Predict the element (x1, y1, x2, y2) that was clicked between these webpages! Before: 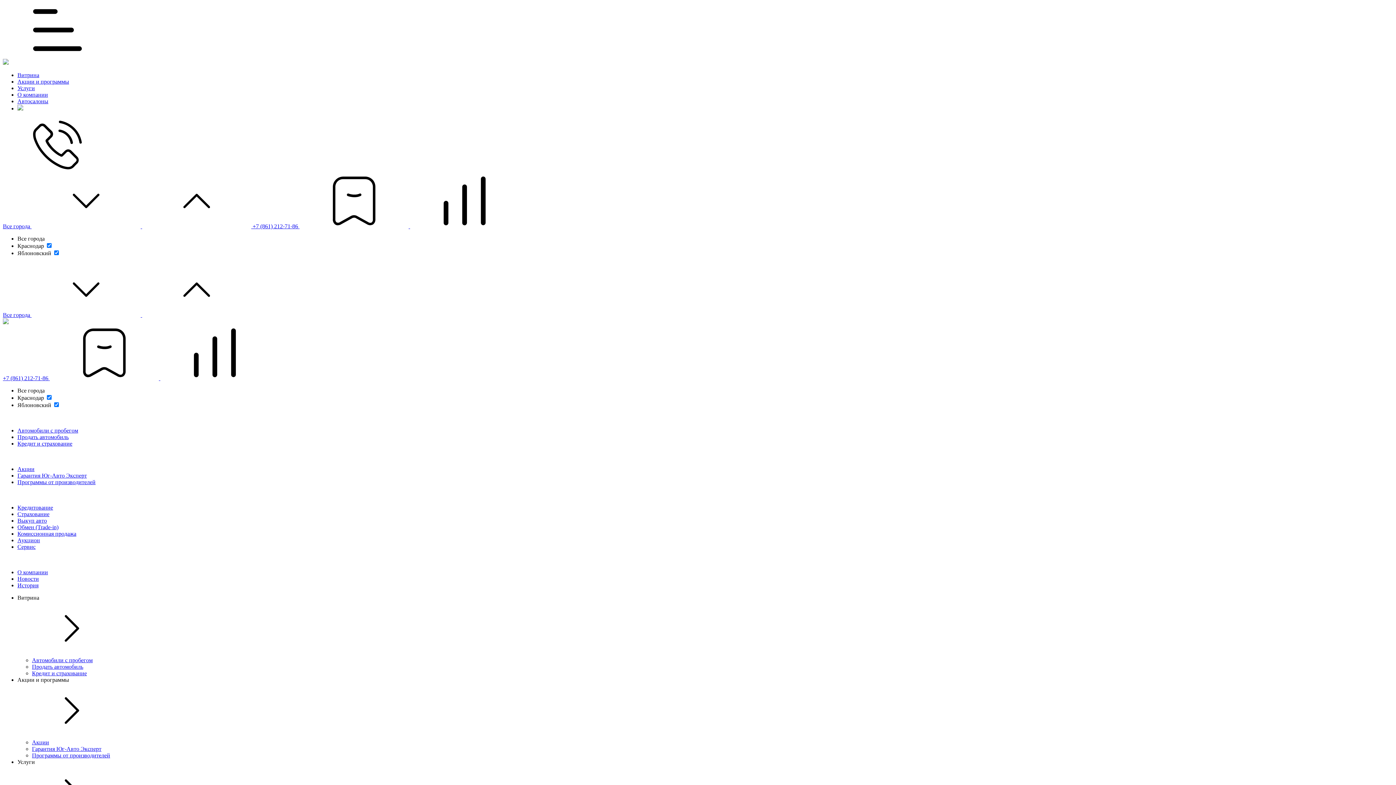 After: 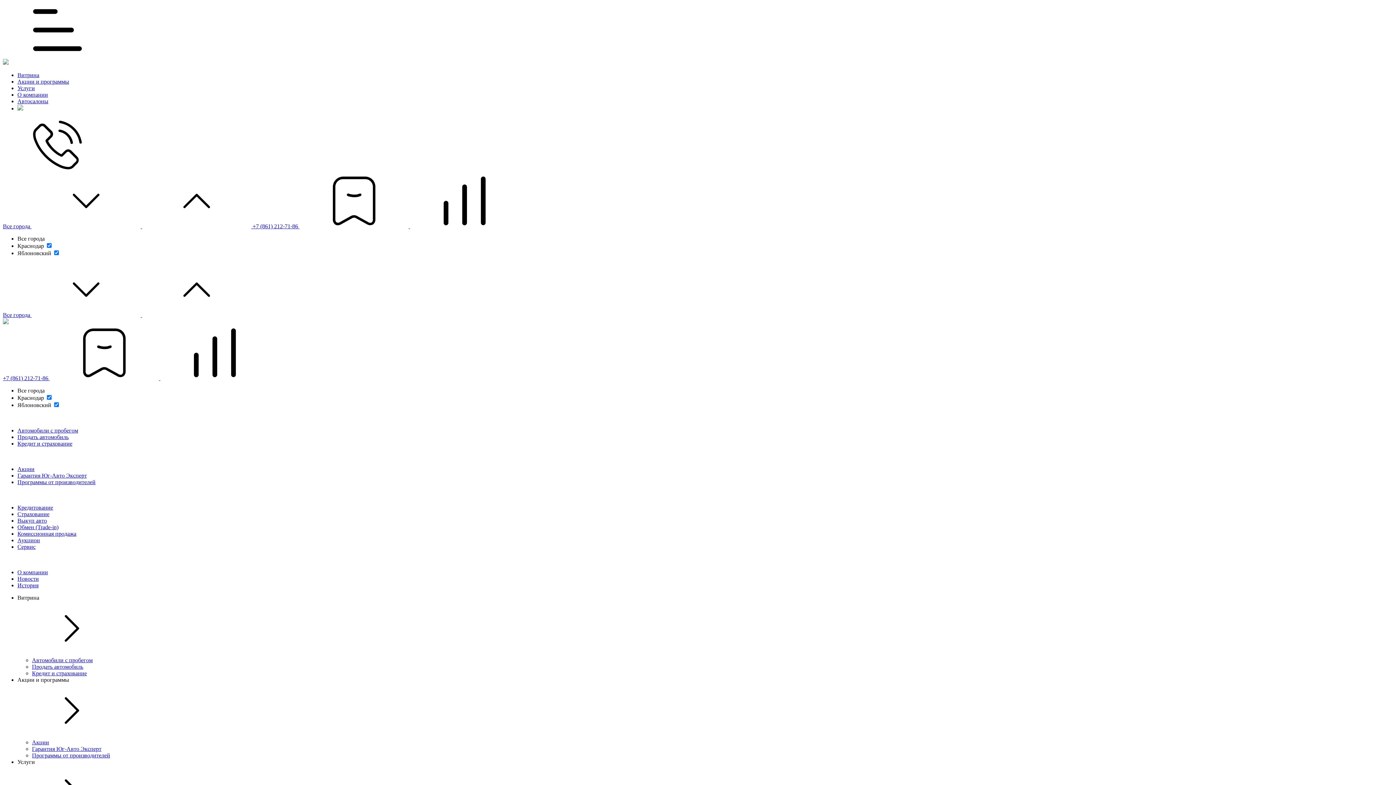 Action: bbox: (32, 752, 110, 758) label: Программы от производителей